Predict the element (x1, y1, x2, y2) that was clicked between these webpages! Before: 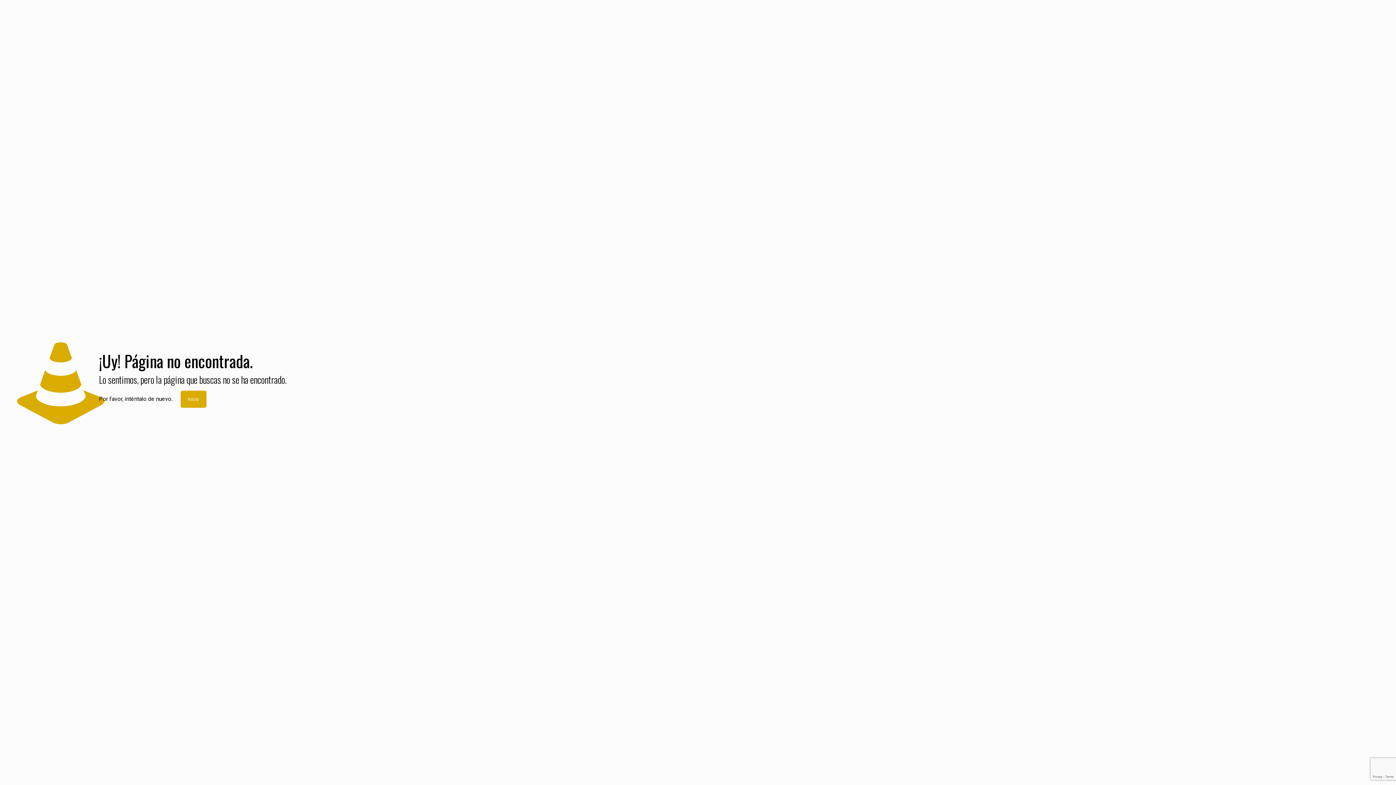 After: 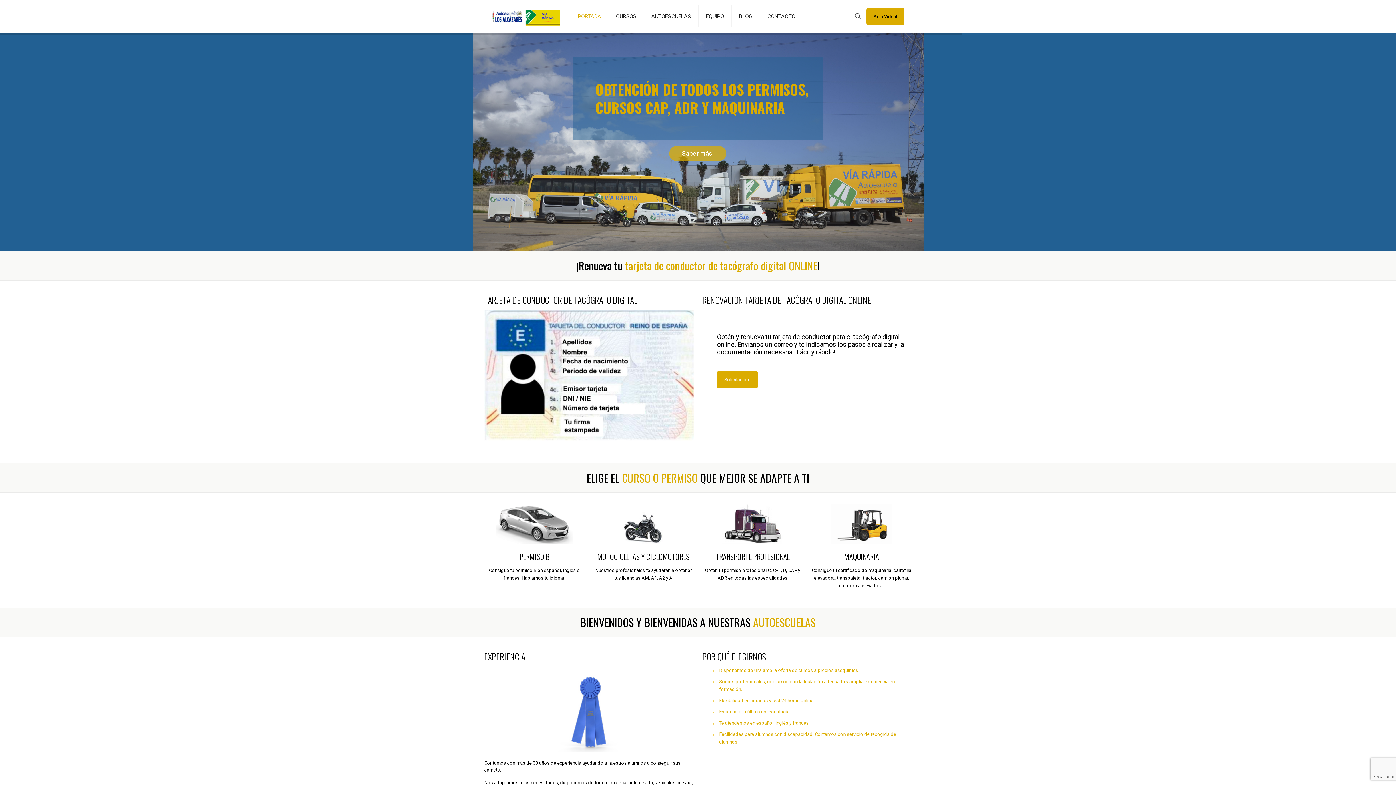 Action: bbox: (180, 390, 206, 408) label: Inicio